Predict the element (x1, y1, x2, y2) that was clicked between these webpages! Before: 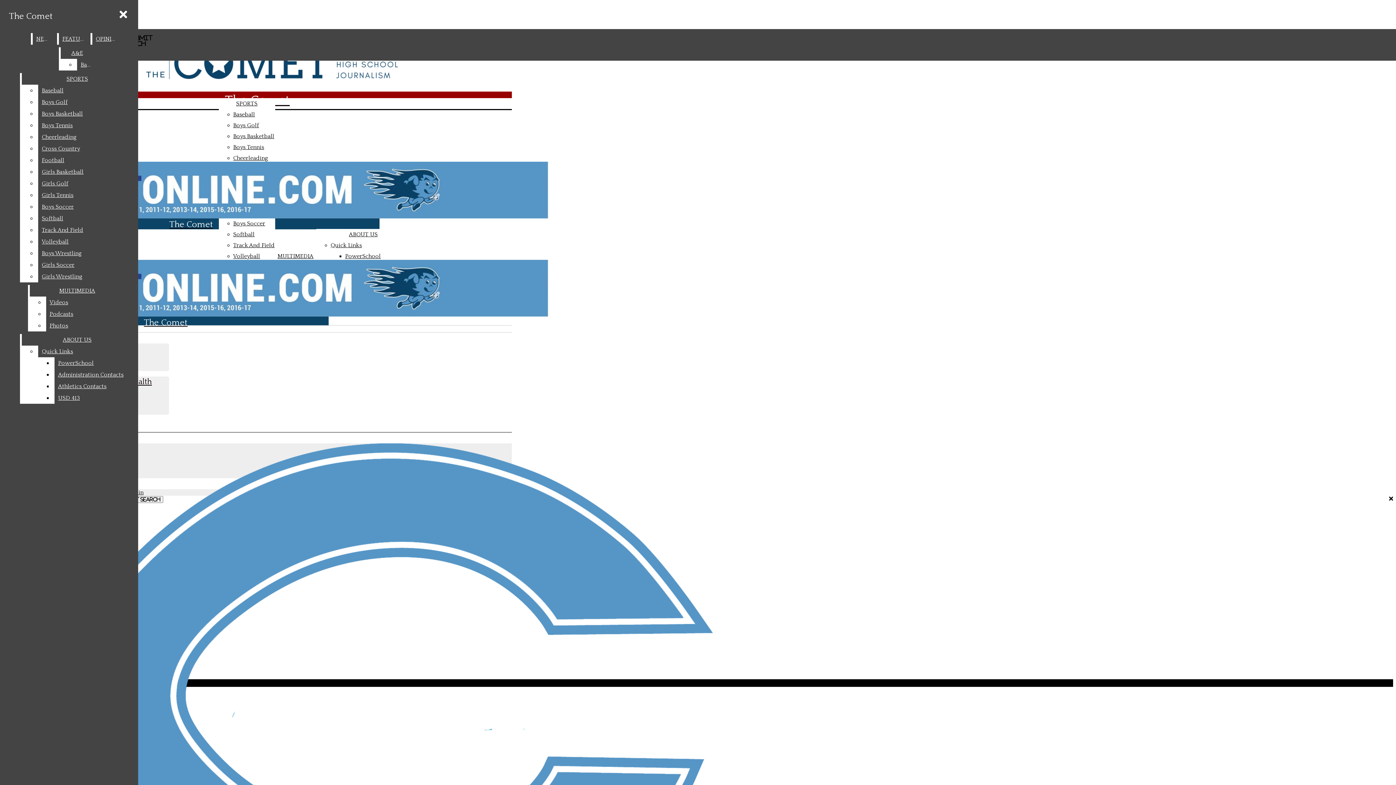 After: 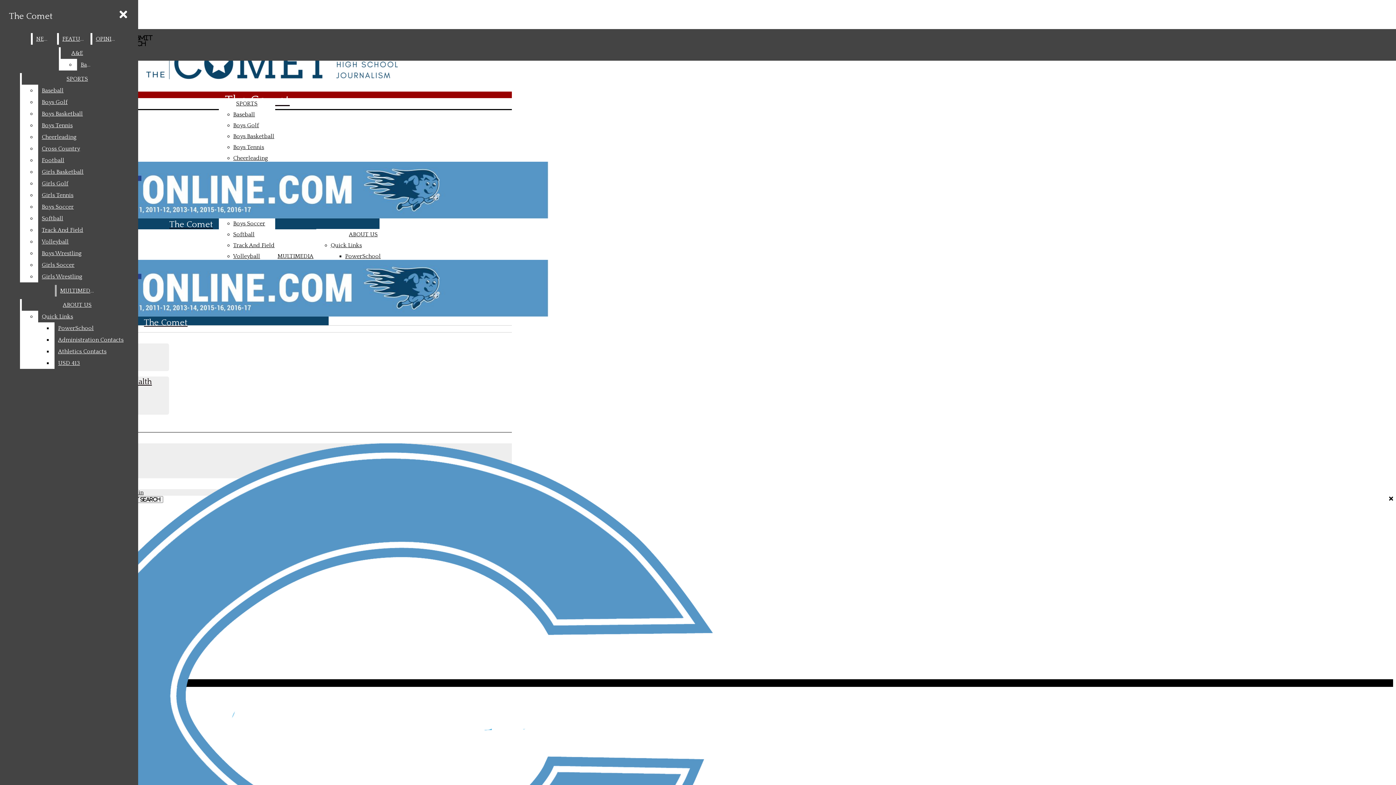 Action: label: Videos bbox: (46, 296, 124, 308)